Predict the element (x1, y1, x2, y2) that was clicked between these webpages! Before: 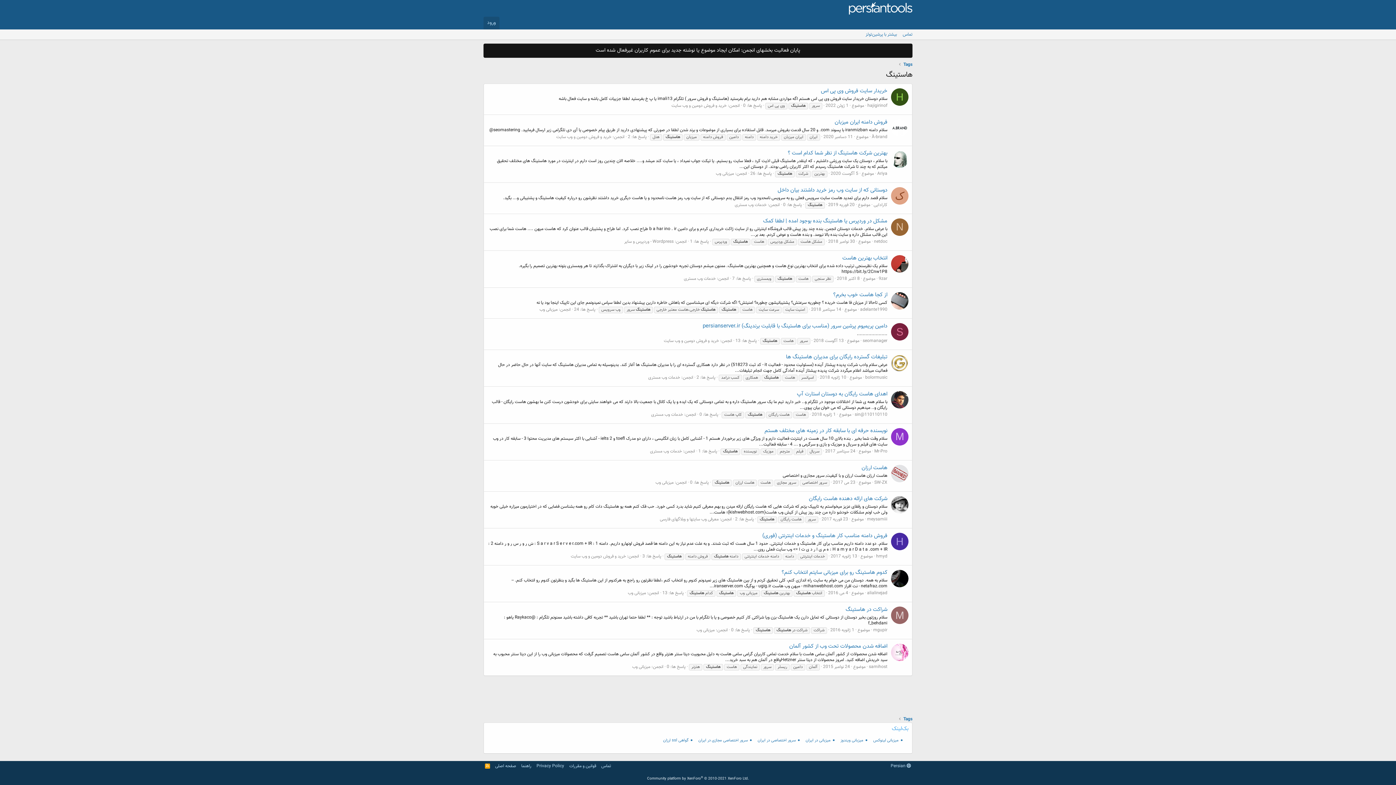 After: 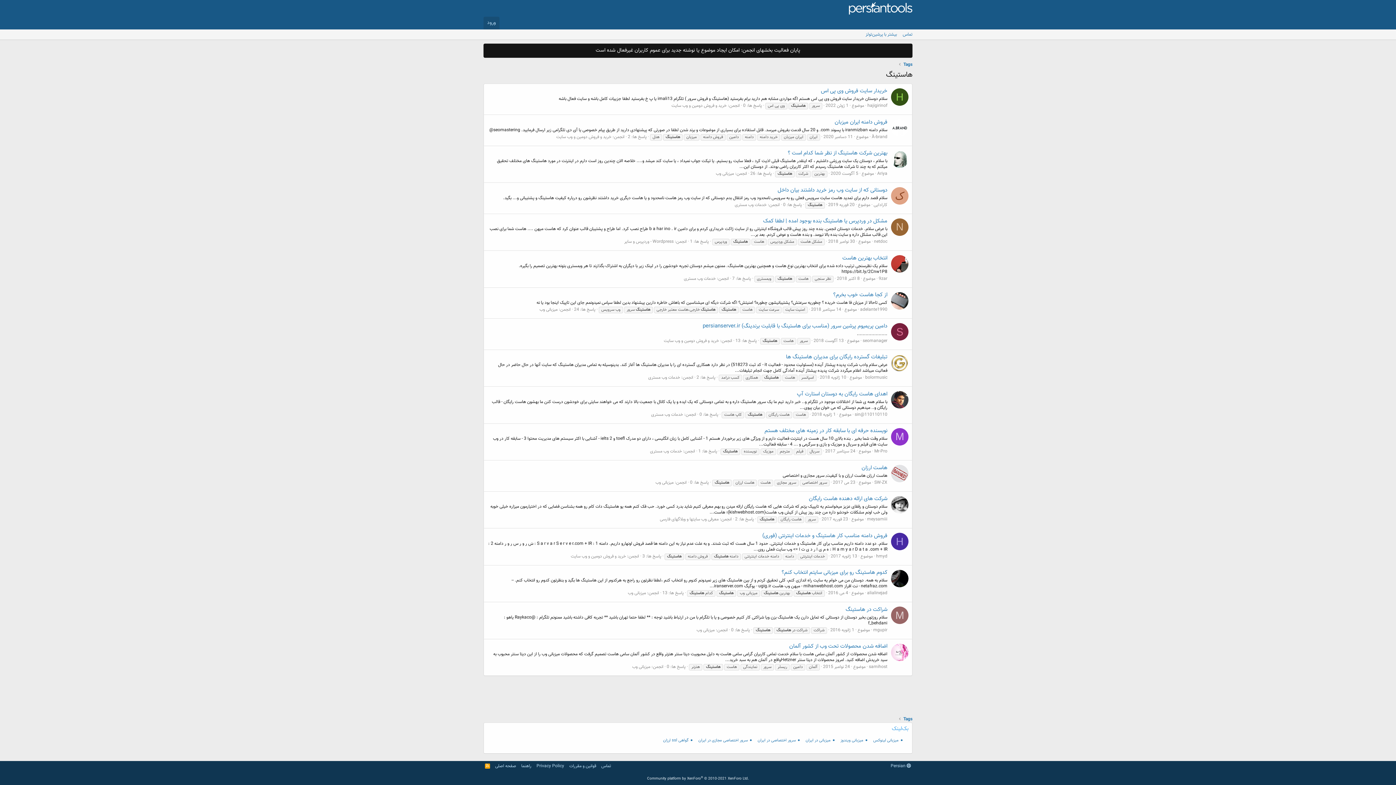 Action: label: H bbox: (891, 533, 908, 550)